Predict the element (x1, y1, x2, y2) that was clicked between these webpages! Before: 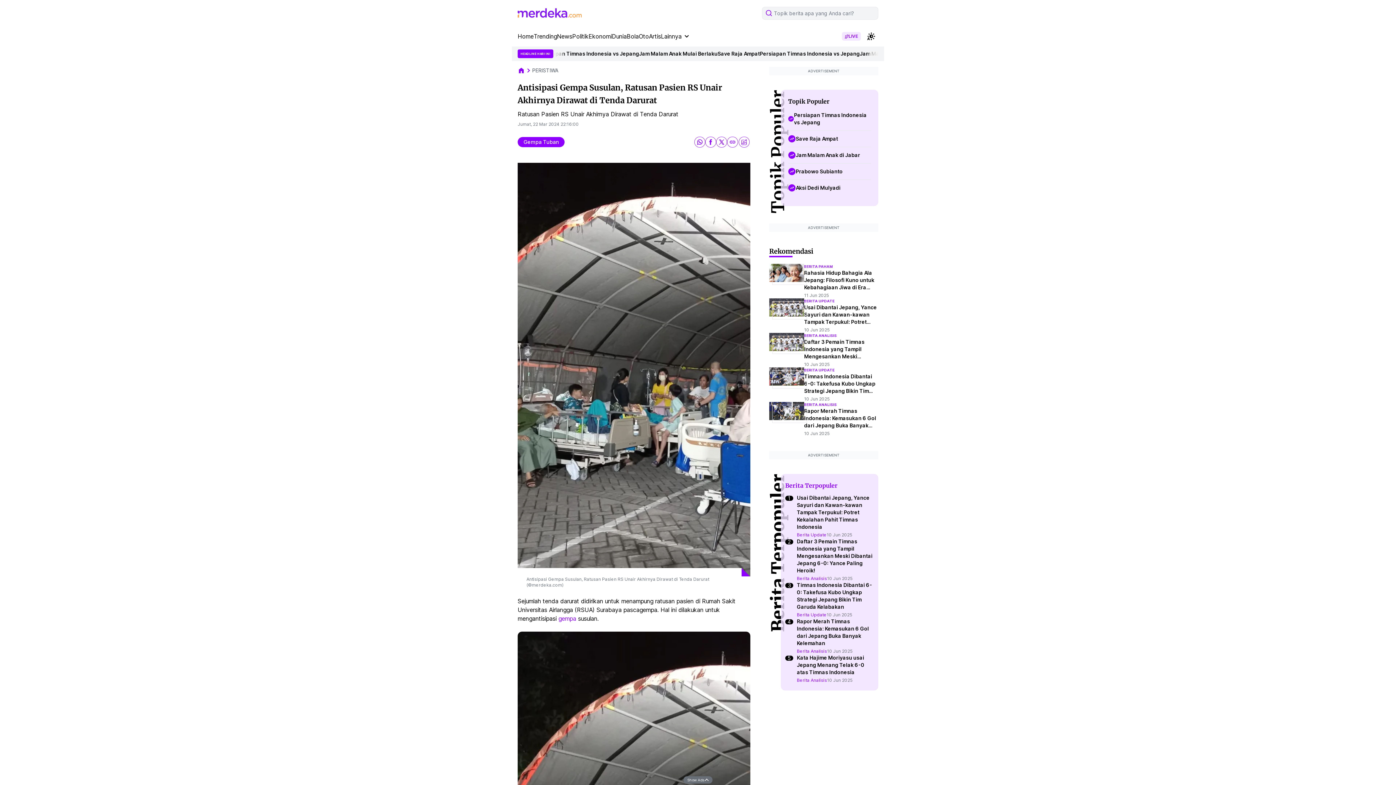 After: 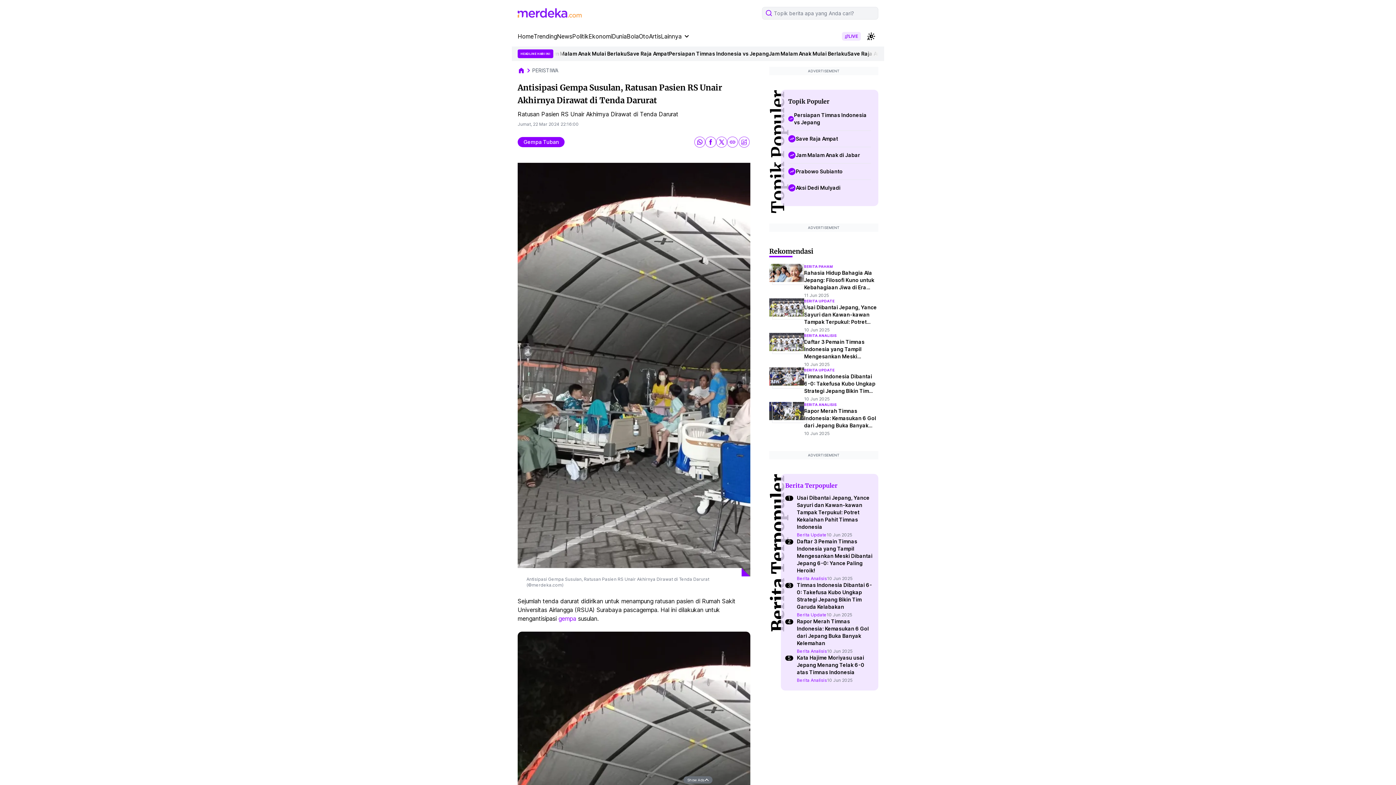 Action: label: share whatsapp bbox: (694, 136, 705, 147)